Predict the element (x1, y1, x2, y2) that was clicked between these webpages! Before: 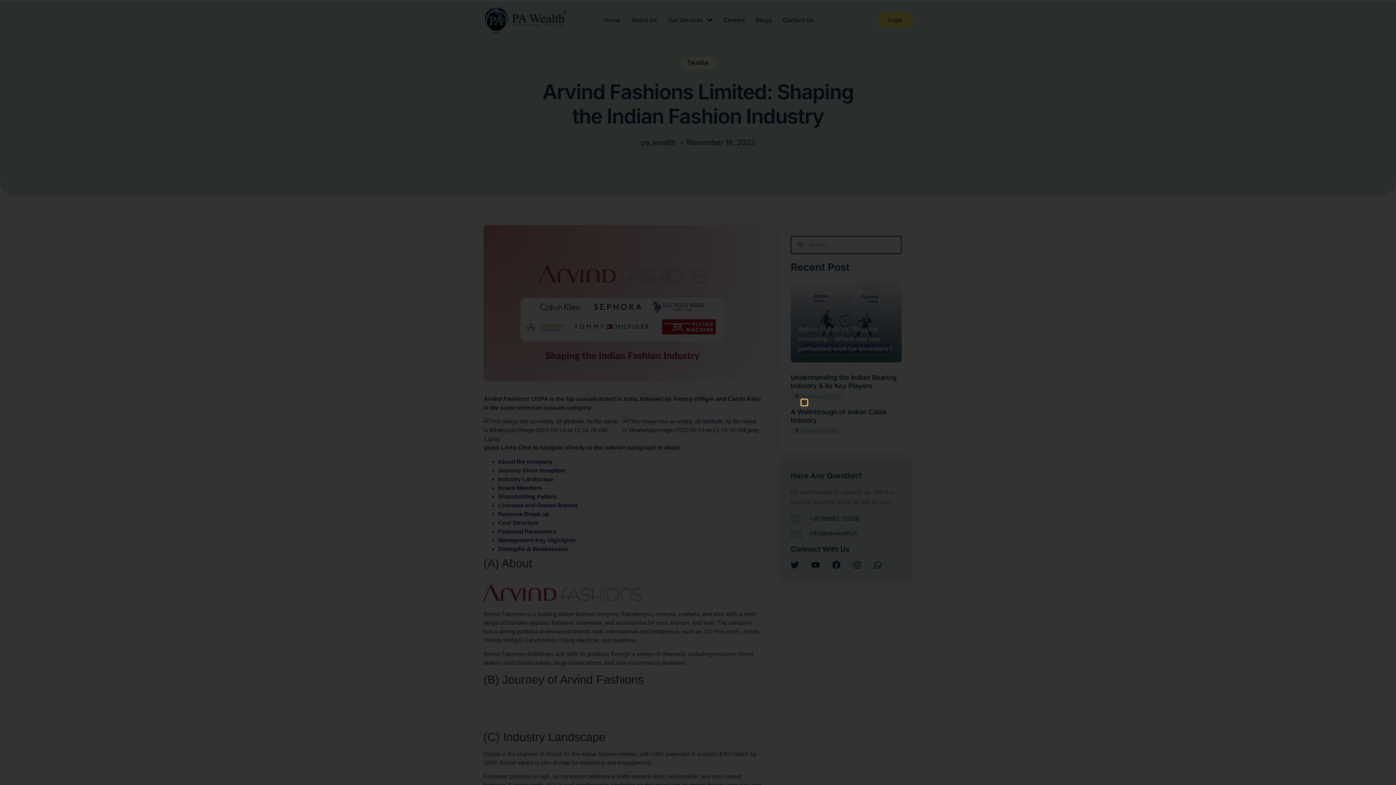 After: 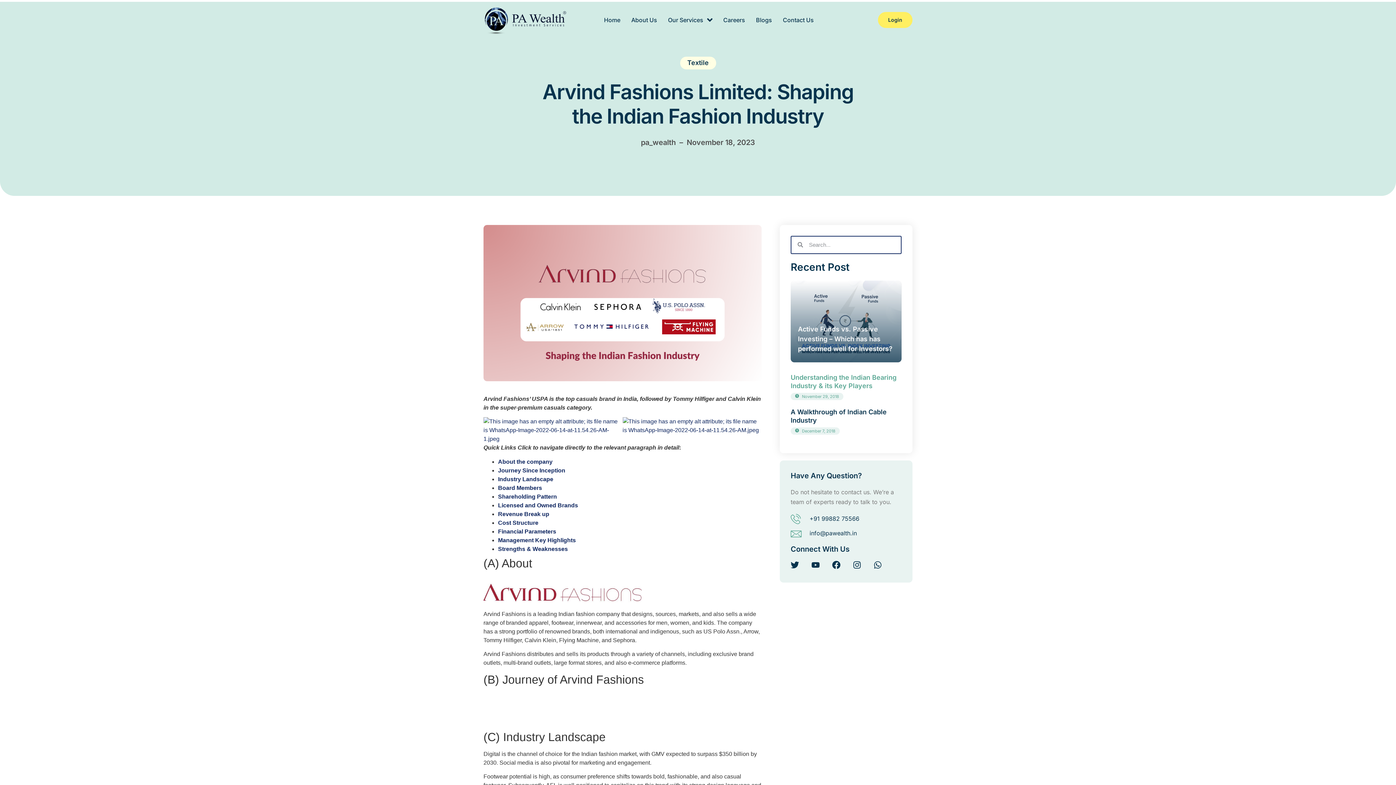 Action: bbox: (801, 400, 807, 405) label: Close